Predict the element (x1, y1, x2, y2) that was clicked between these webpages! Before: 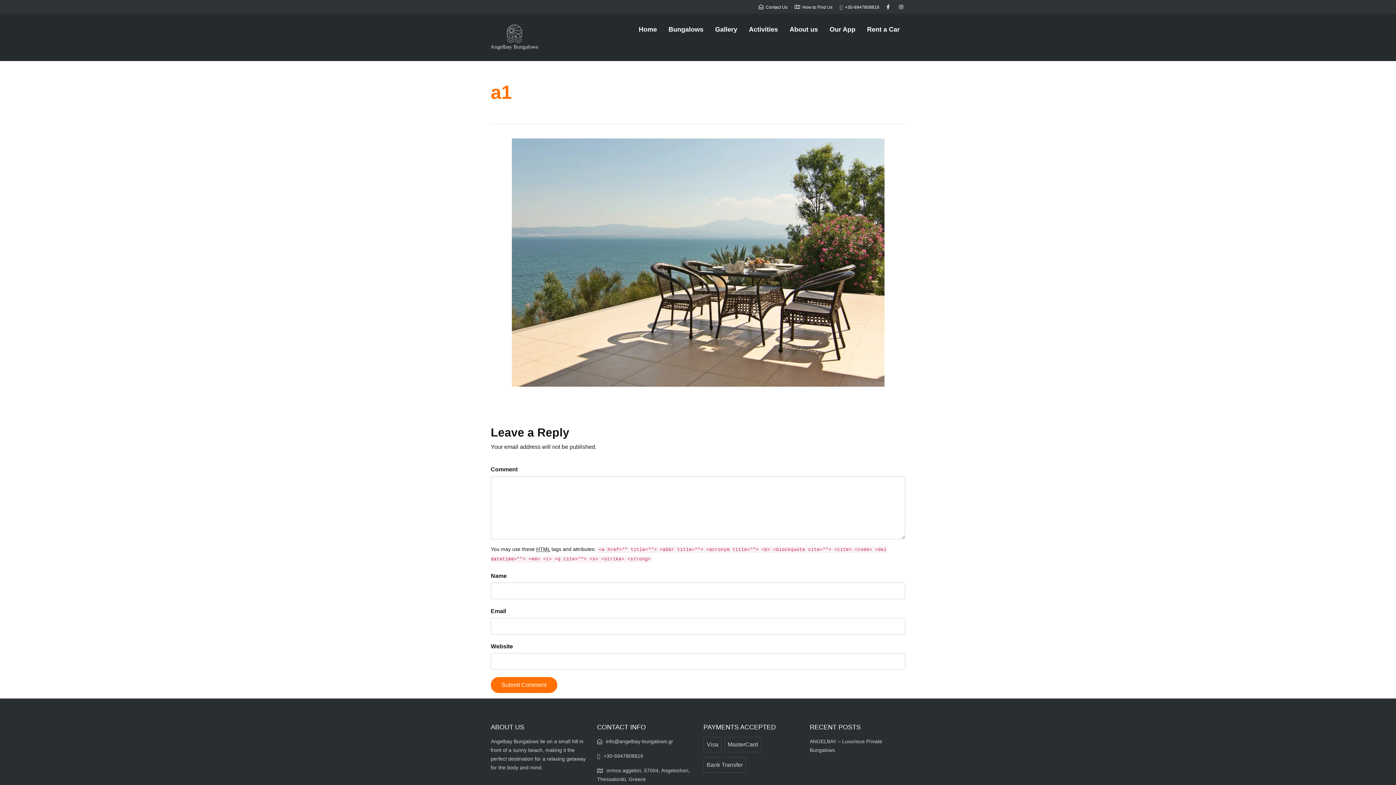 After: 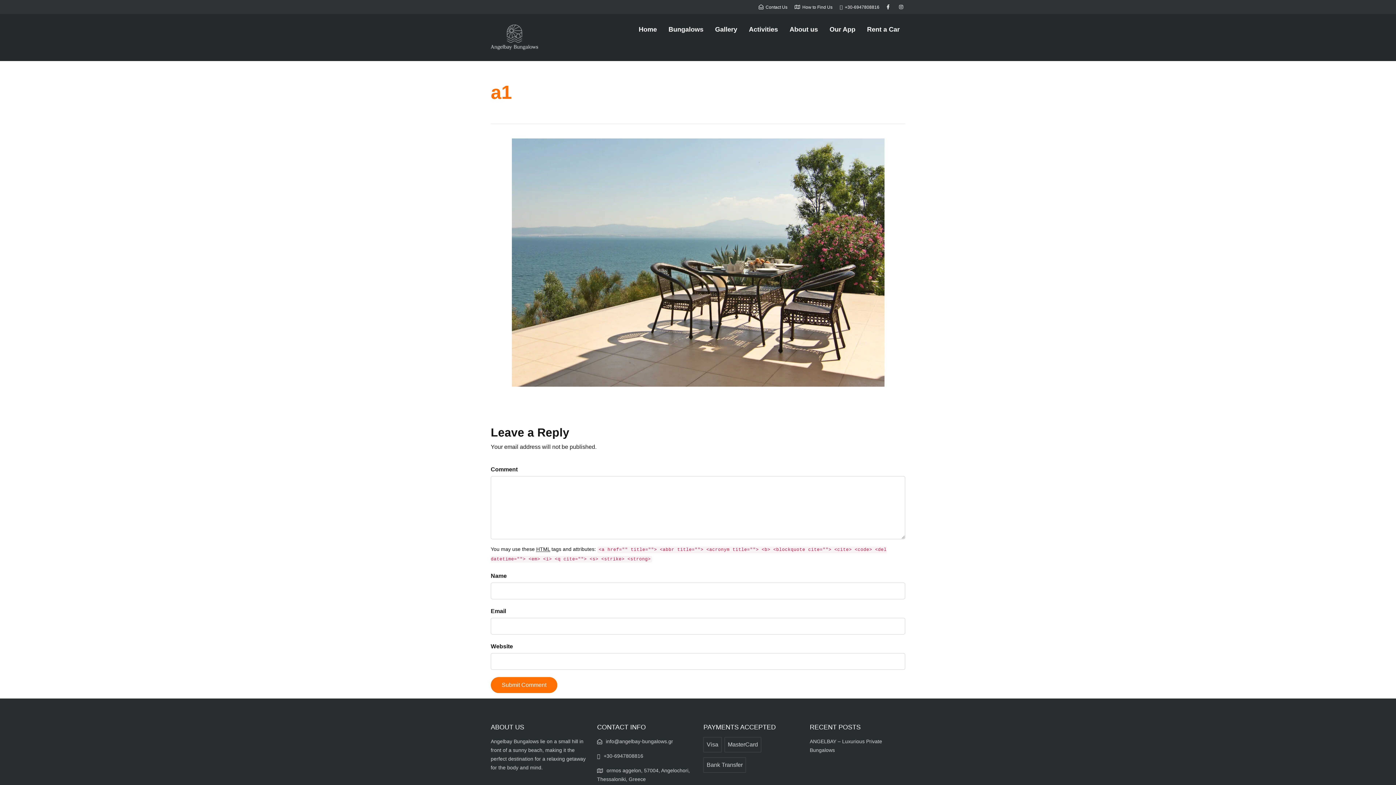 Action: bbox: (899, 4, 905, 9)